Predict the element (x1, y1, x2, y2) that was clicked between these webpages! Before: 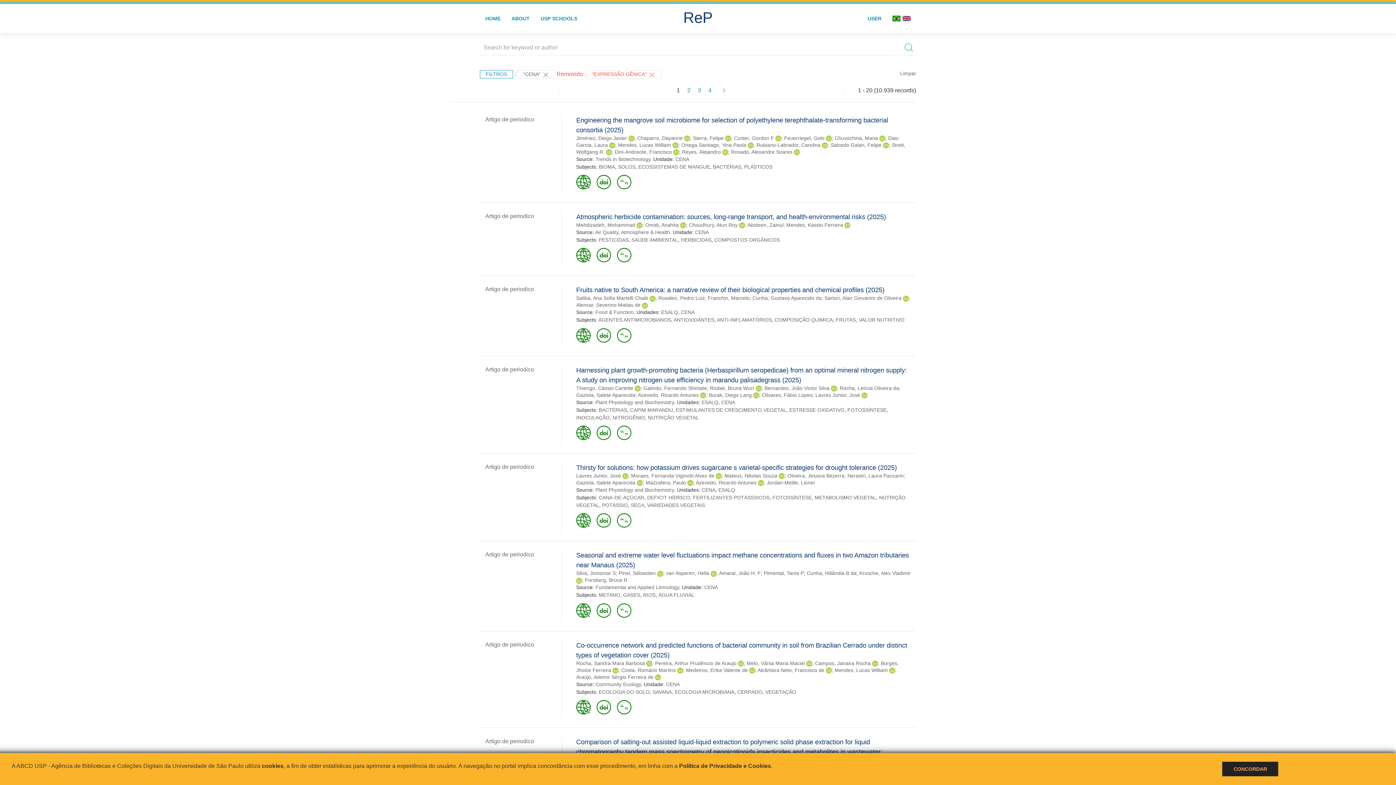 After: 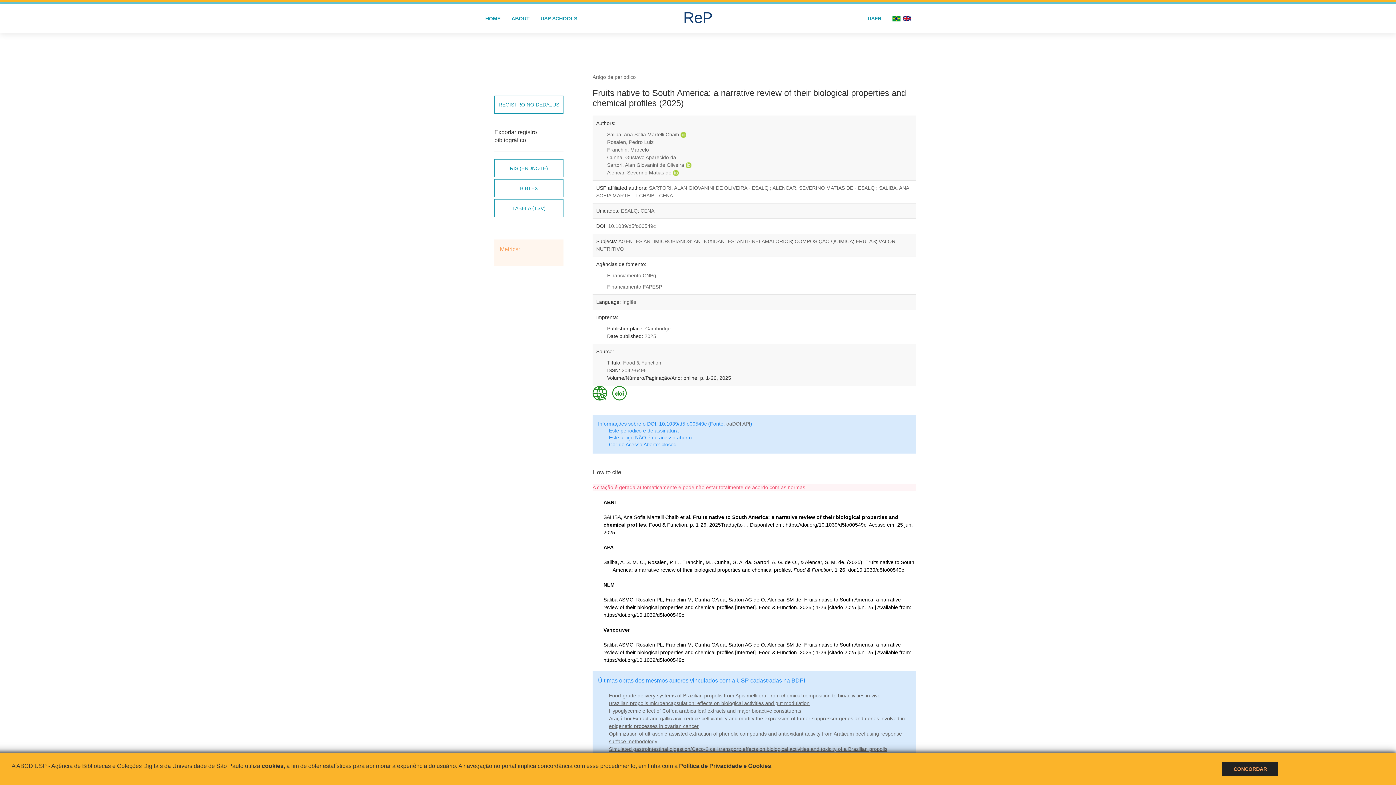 Action: label: Fruits native to South America: a narrative review of their biological properties and chemical profiles (2025) bbox: (576, 286, 884, 293)